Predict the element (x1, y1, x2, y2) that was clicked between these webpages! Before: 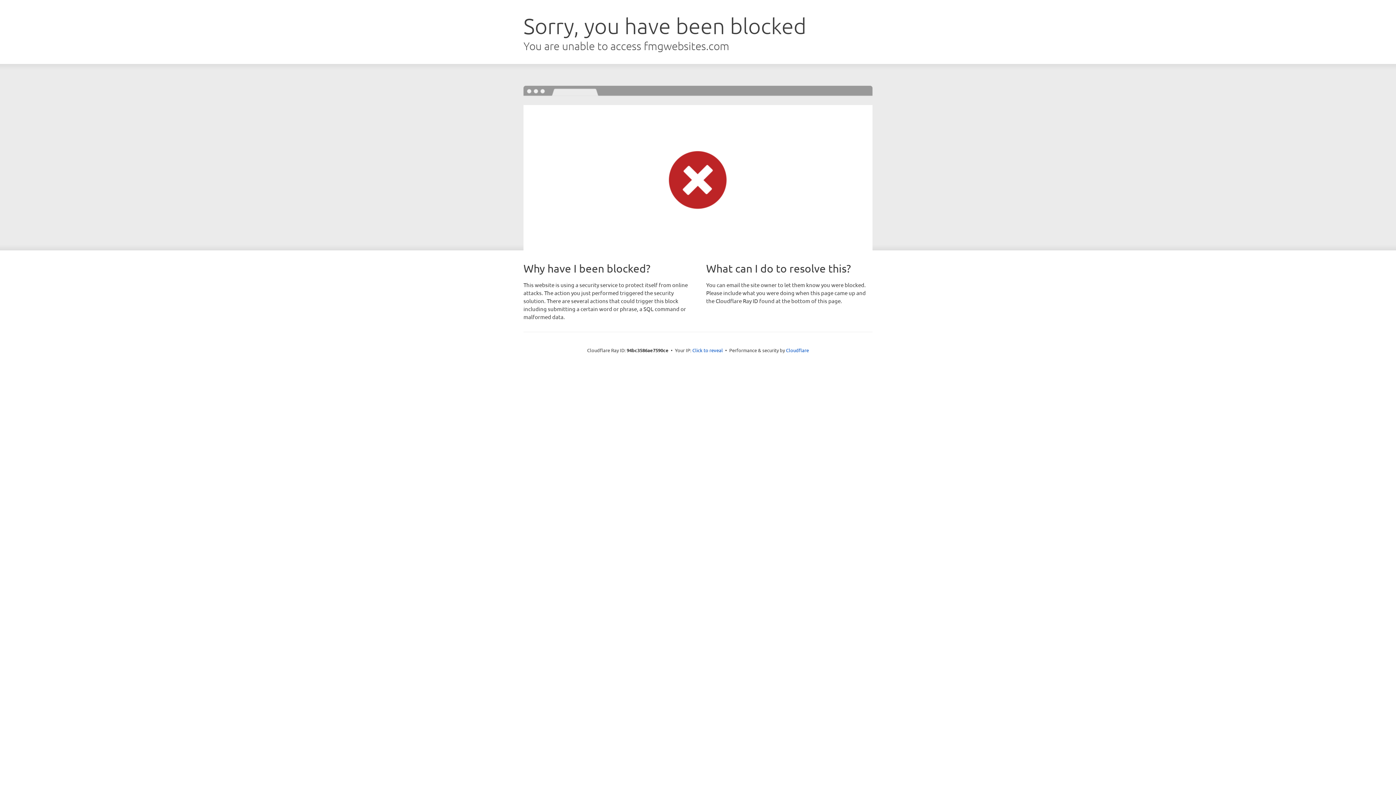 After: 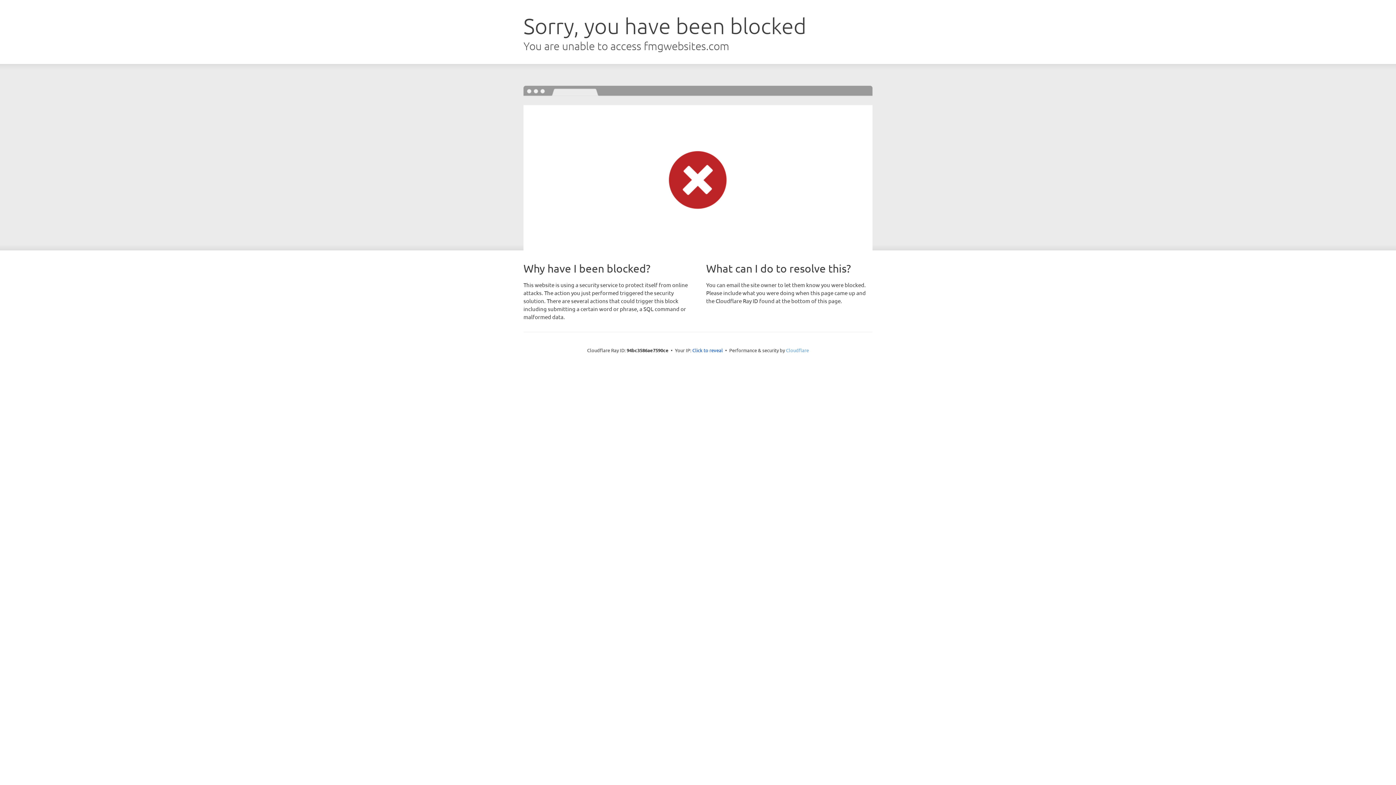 Action: label: Cloudflare bbox: (786, 347, 809, 353)